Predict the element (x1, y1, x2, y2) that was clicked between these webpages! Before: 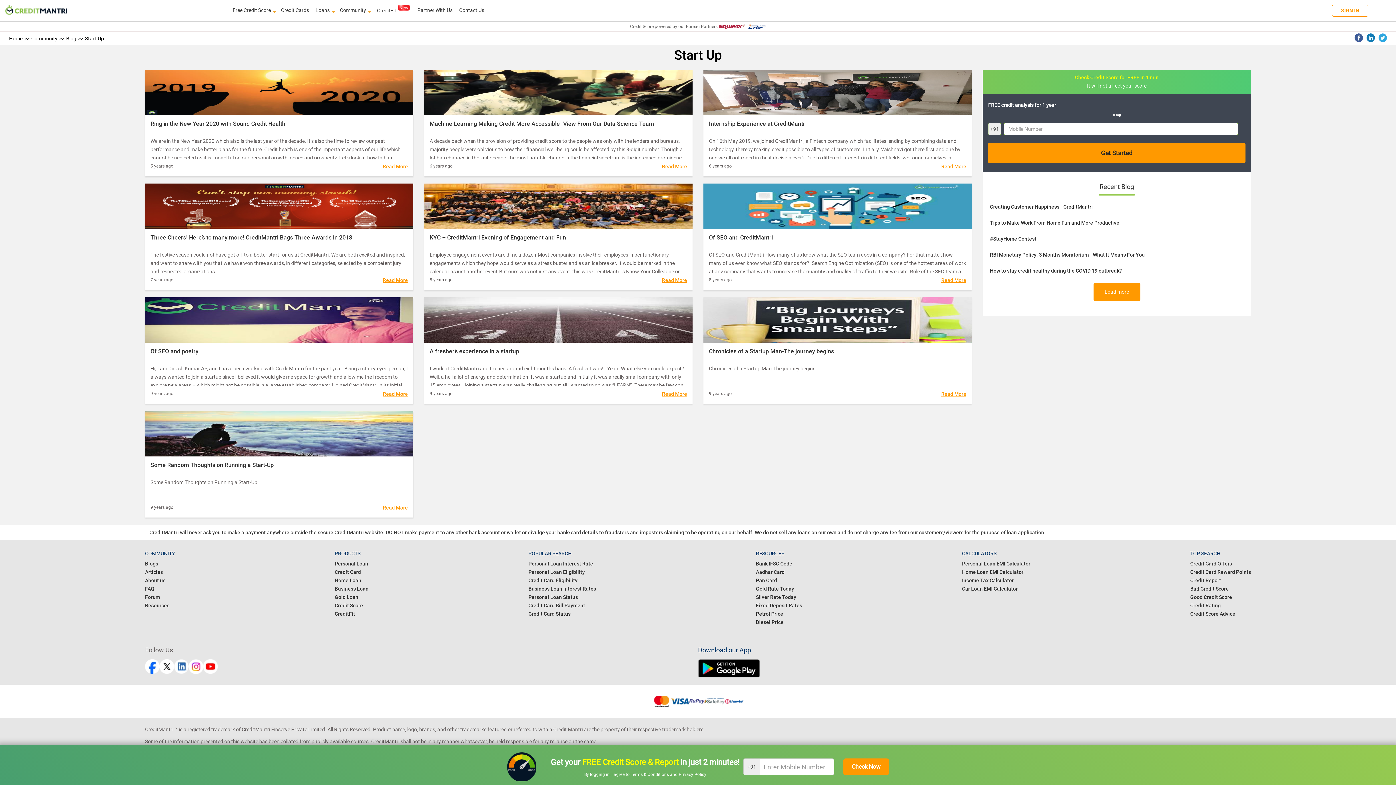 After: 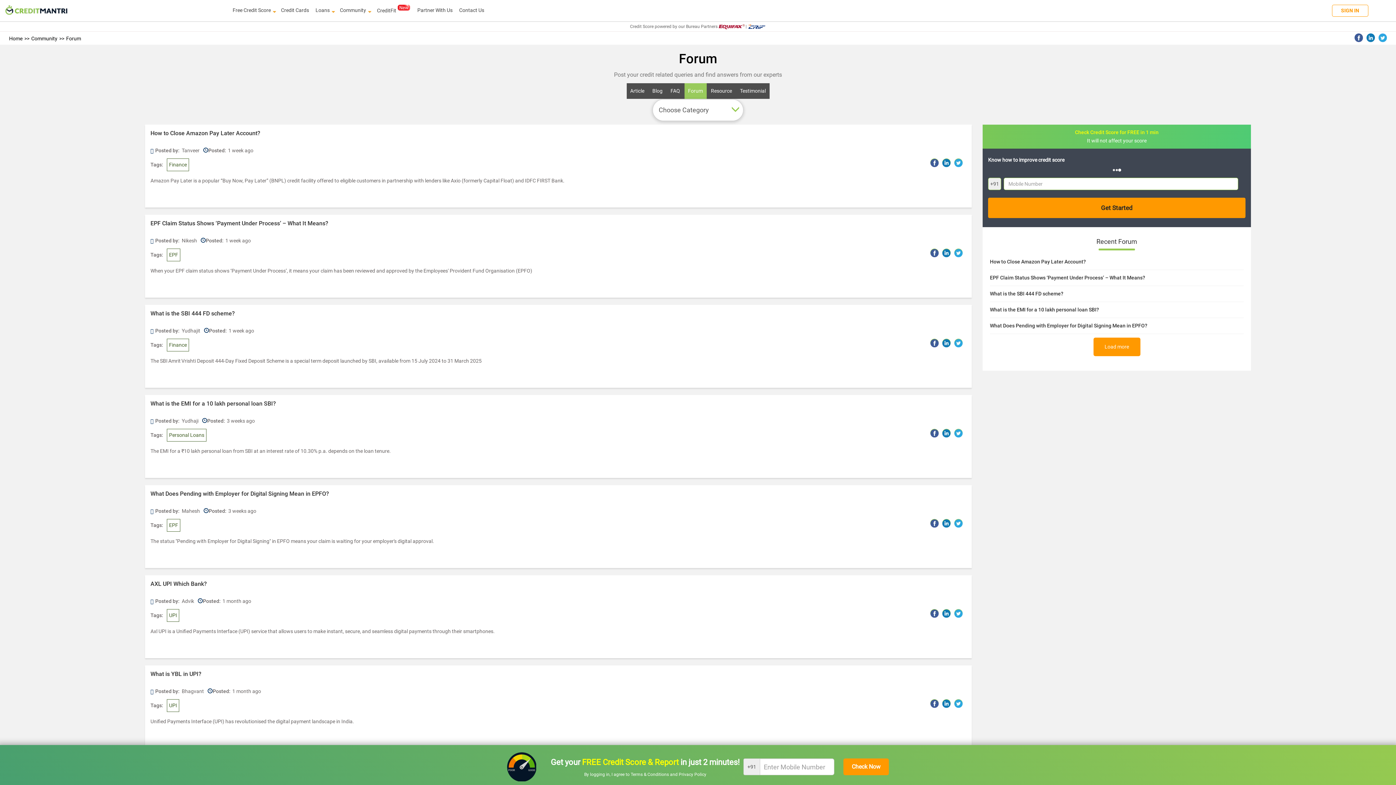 Action: label: Forum bbox: (145, 594, 160, 600)